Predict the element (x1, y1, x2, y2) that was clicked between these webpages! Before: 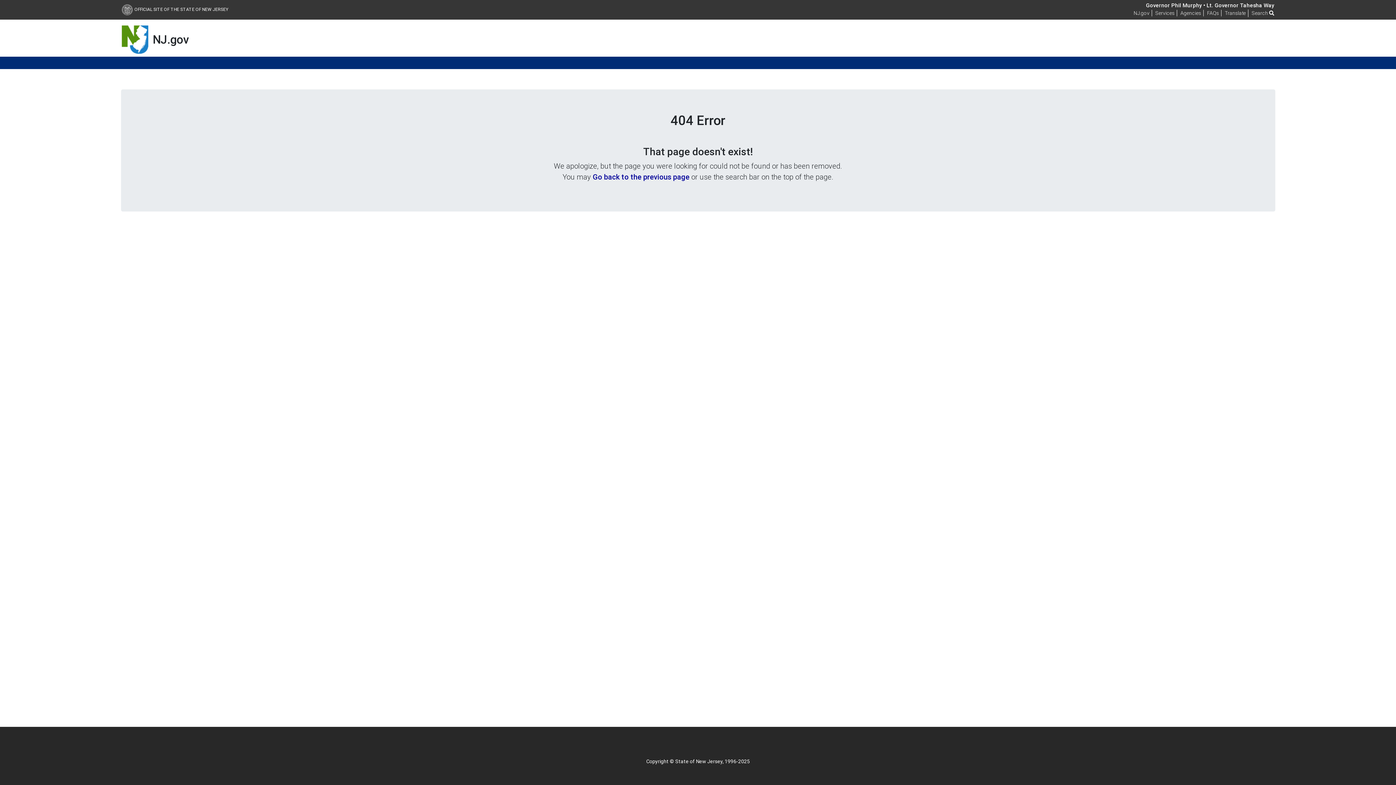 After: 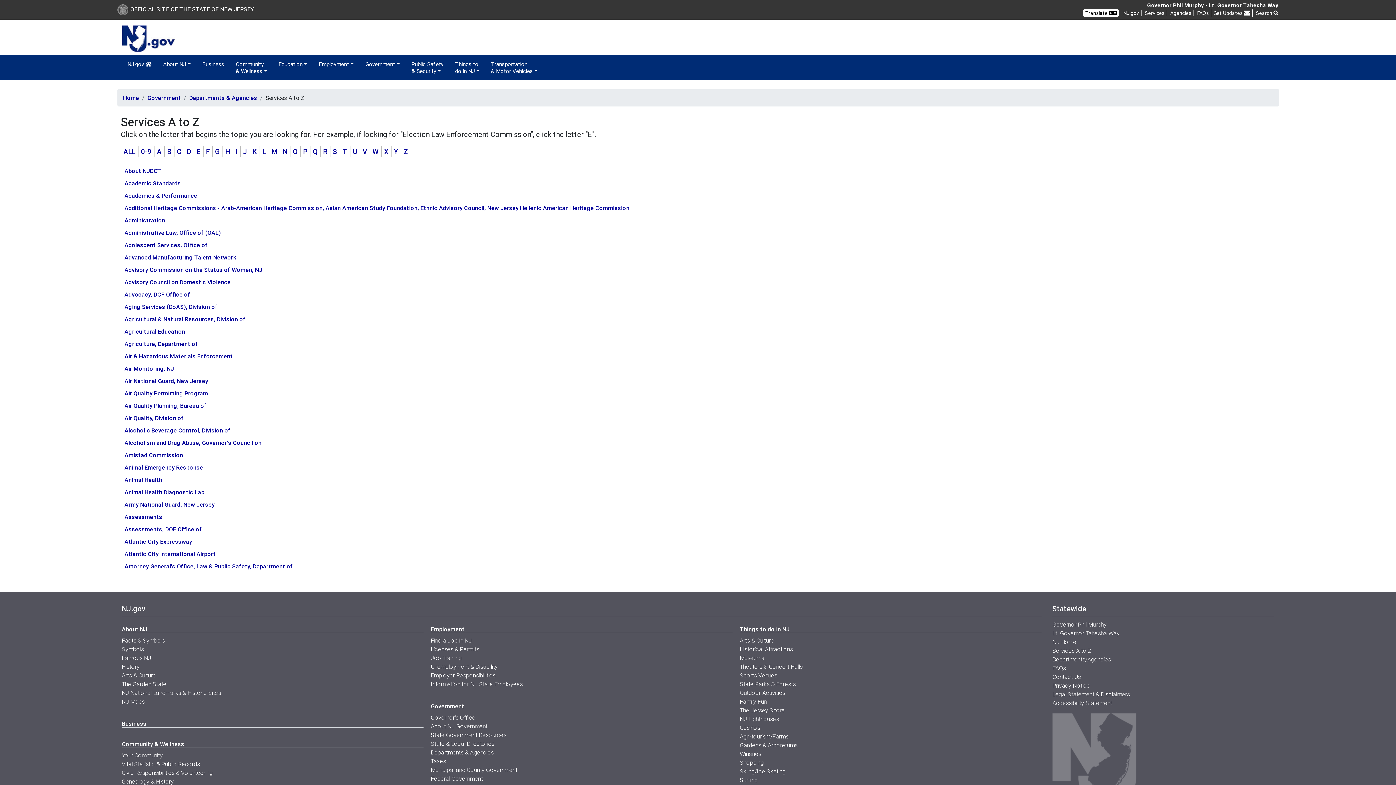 Action: label: Services bbox: (1155, 9, 1174, 16)